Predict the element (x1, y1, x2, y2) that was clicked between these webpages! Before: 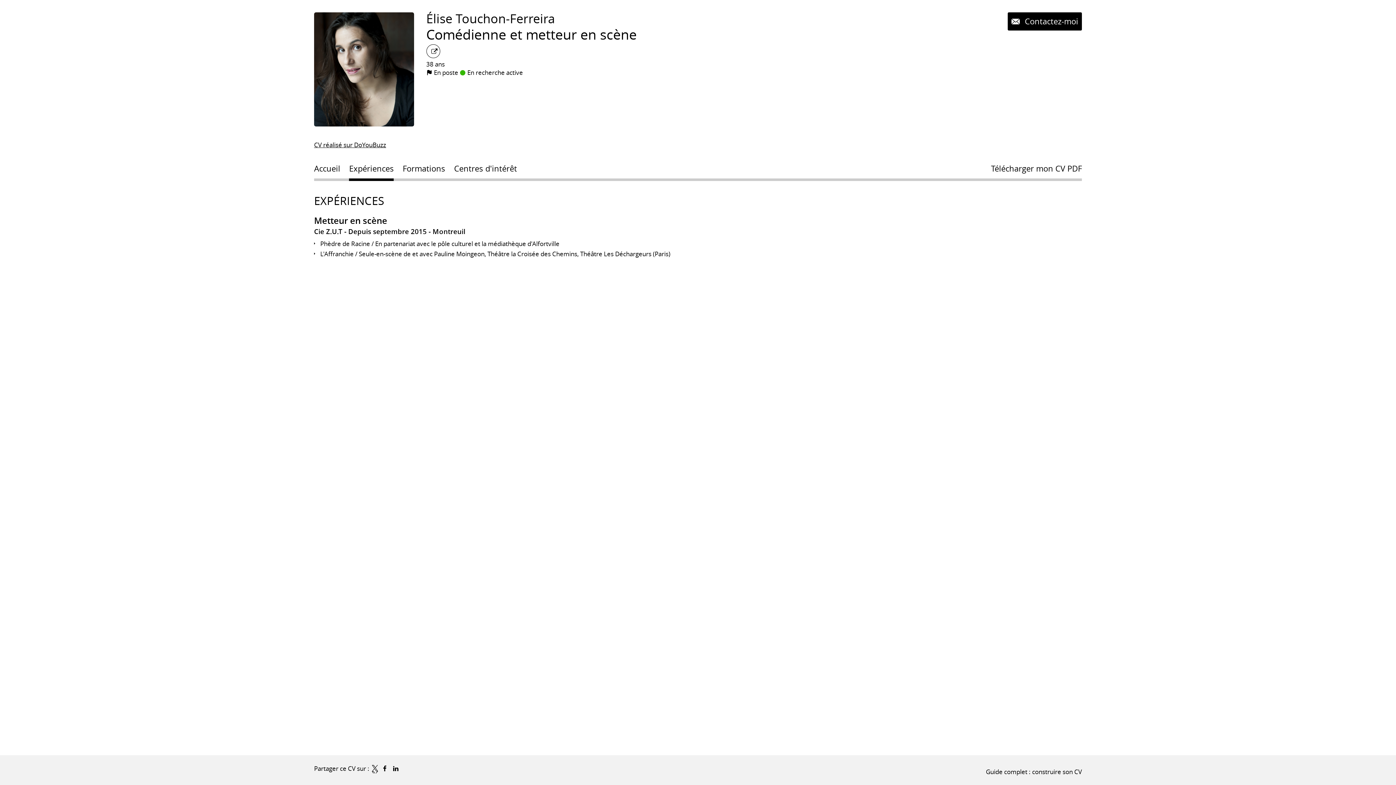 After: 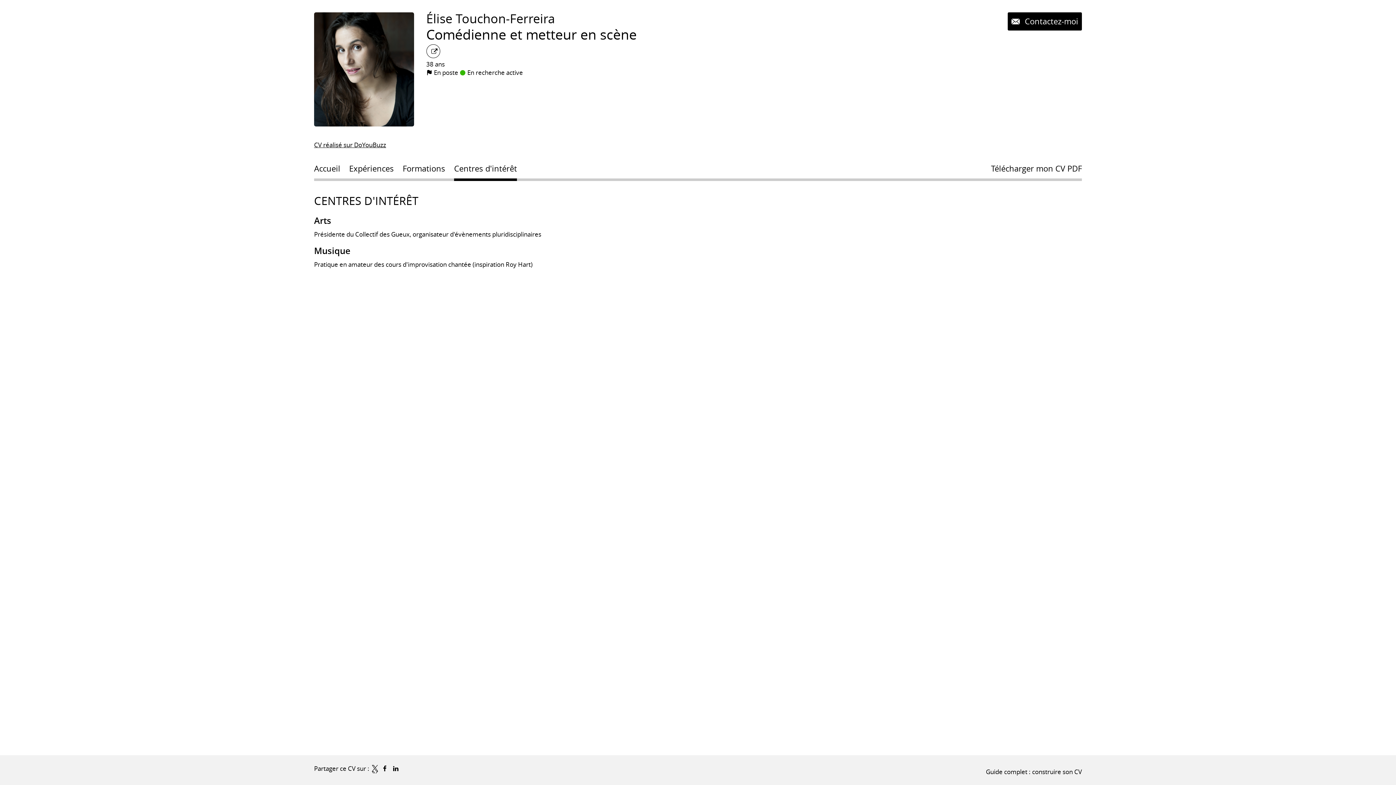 Action: label: Centres d'intérêt bbox: (454, 163, 517, 178)